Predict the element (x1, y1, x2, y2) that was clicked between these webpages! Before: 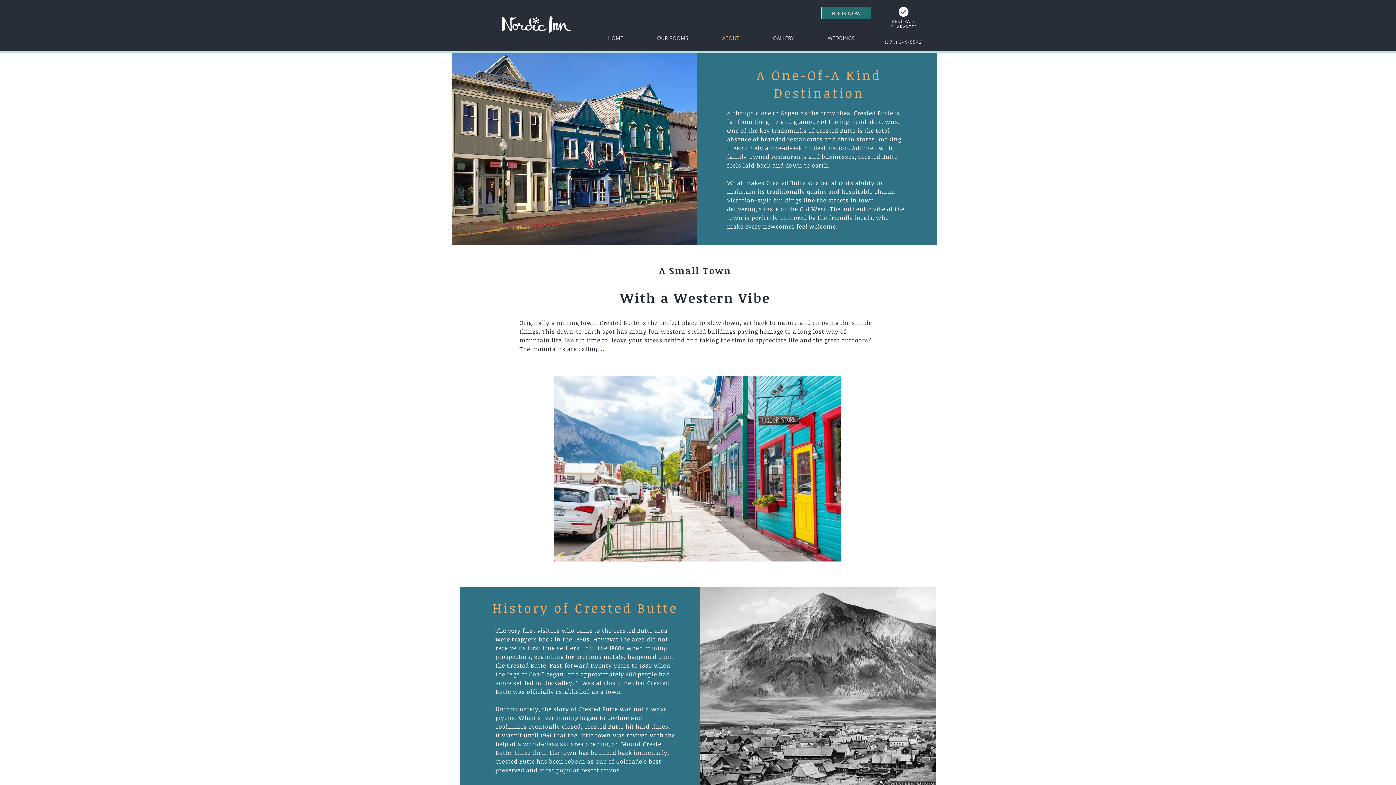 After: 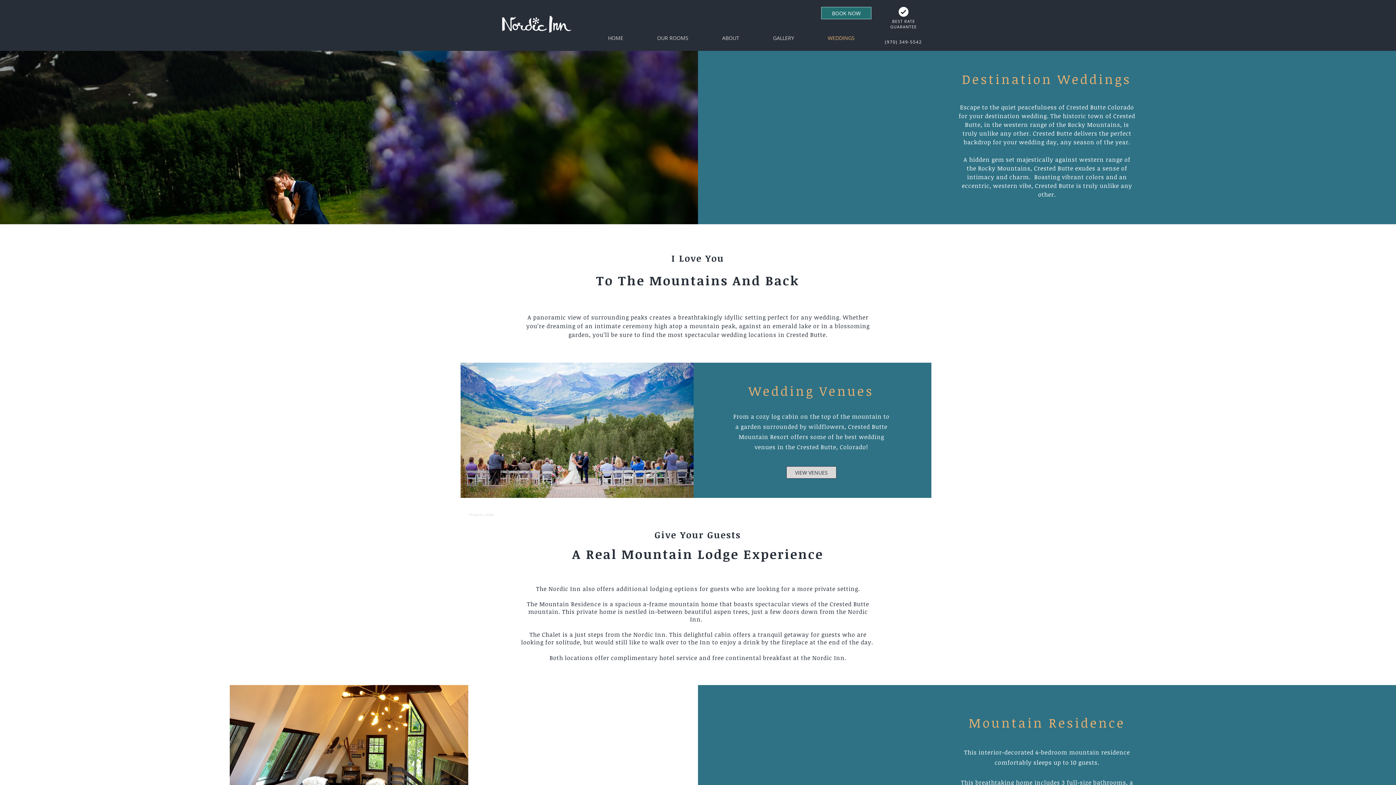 Action: bbox: (811, 31, 871, 44) label: WEDDINGS